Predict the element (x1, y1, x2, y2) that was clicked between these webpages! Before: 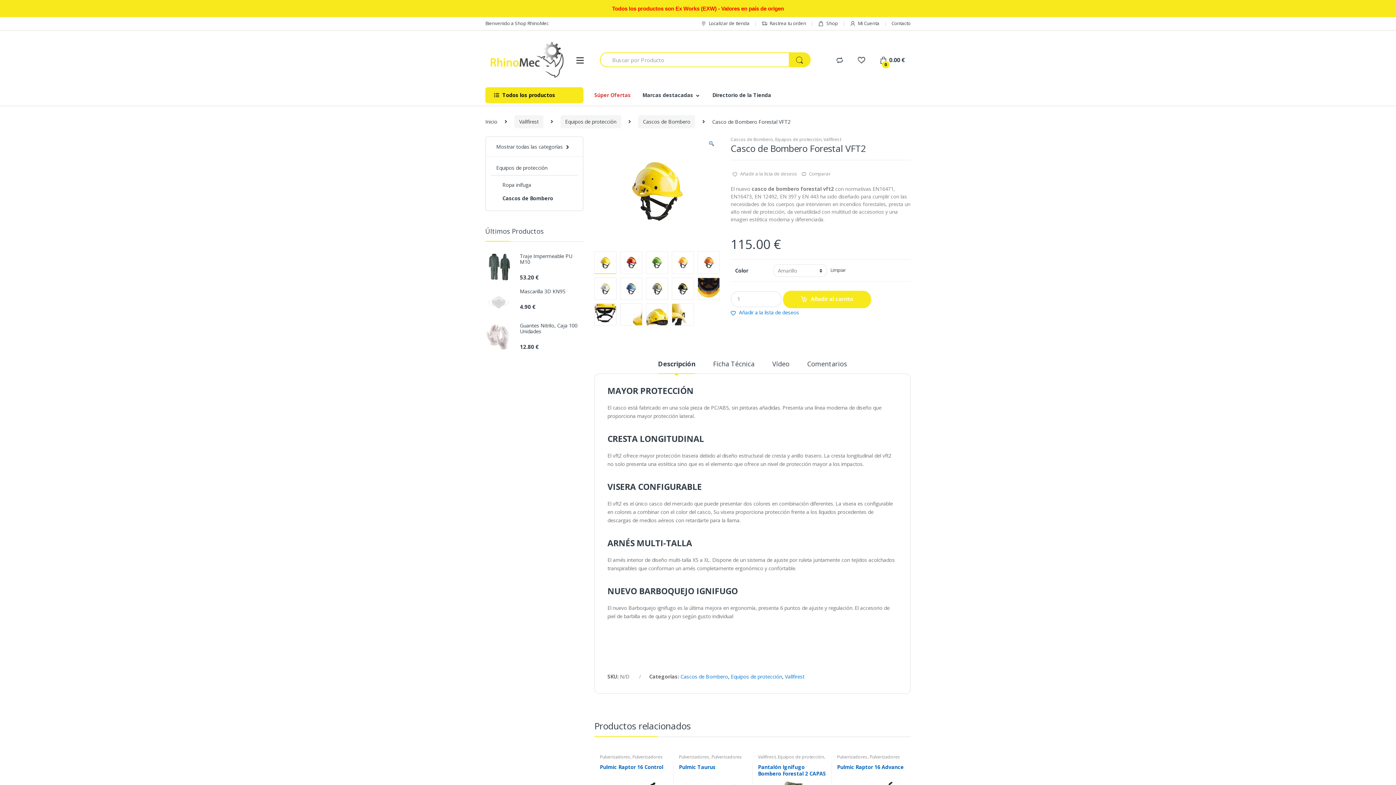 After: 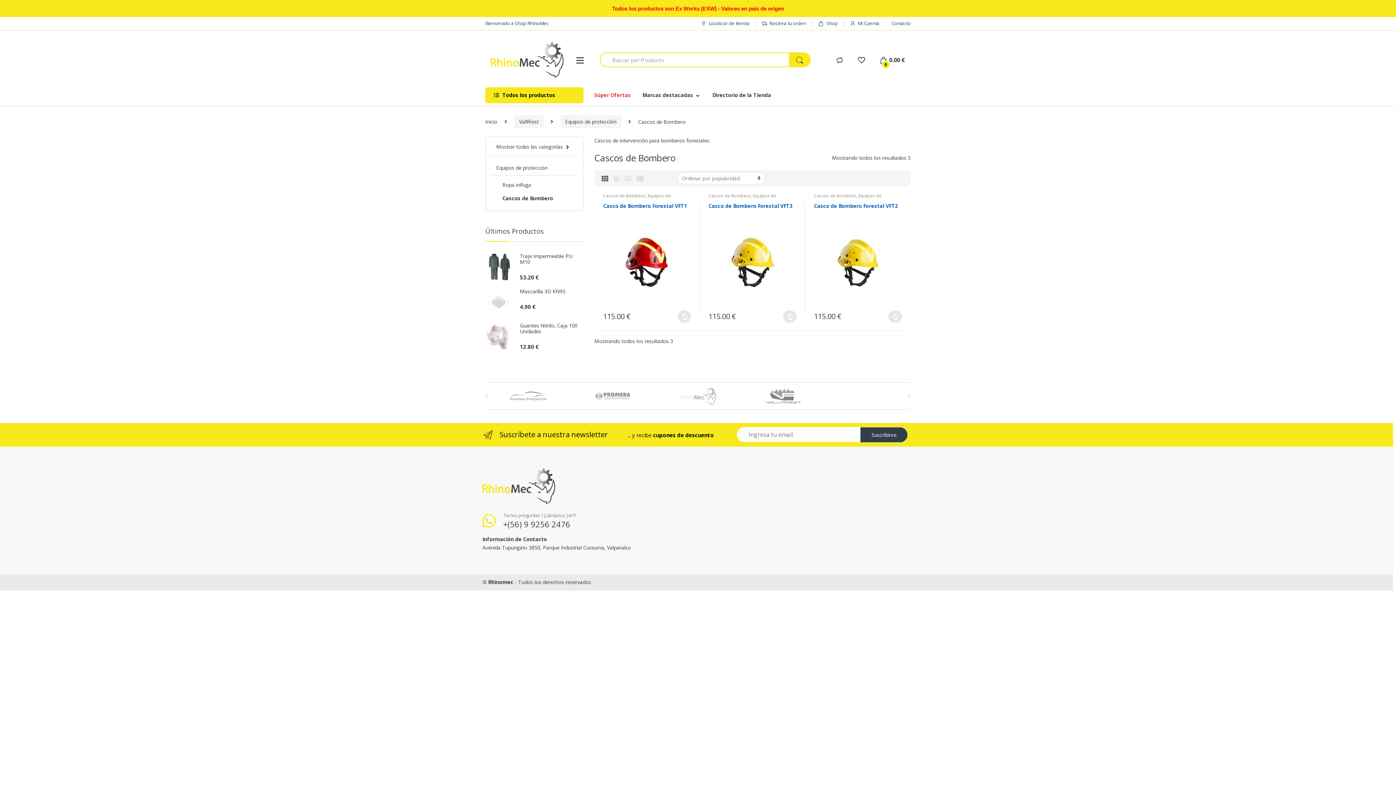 Action: label: Cascos de Bombero bbox: (638, 115, 695, 128)